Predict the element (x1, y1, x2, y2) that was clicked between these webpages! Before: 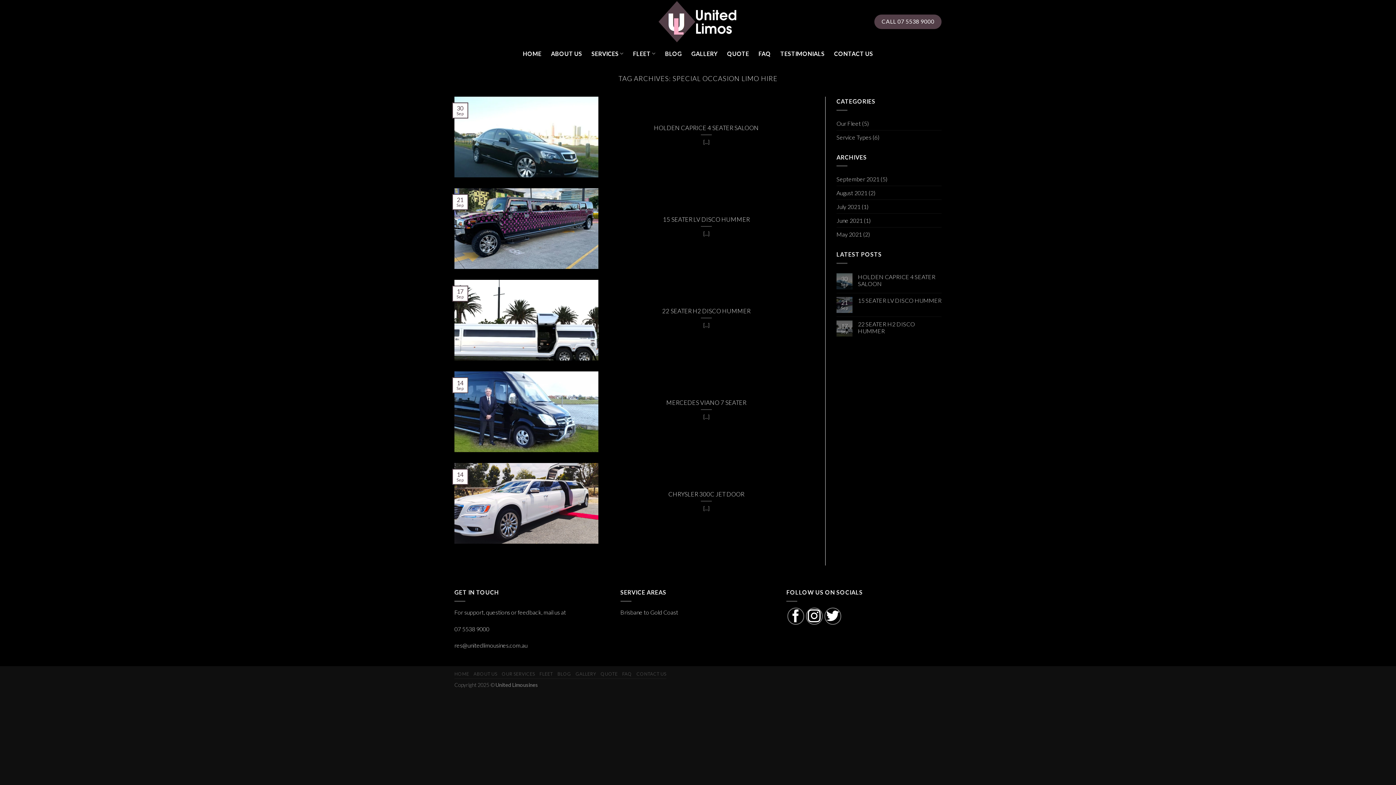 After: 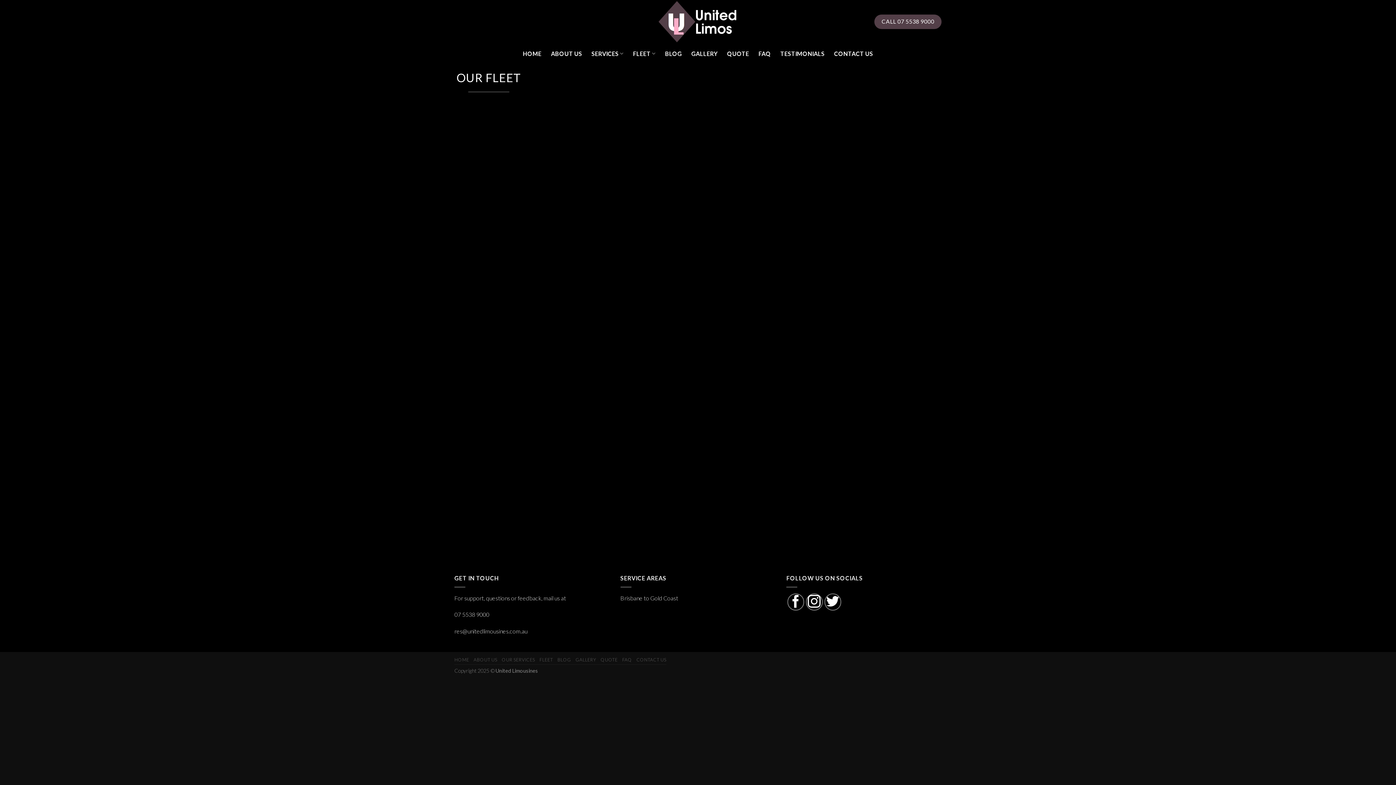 Action: label: FLEET bbox: (539, 671, 553, 677)